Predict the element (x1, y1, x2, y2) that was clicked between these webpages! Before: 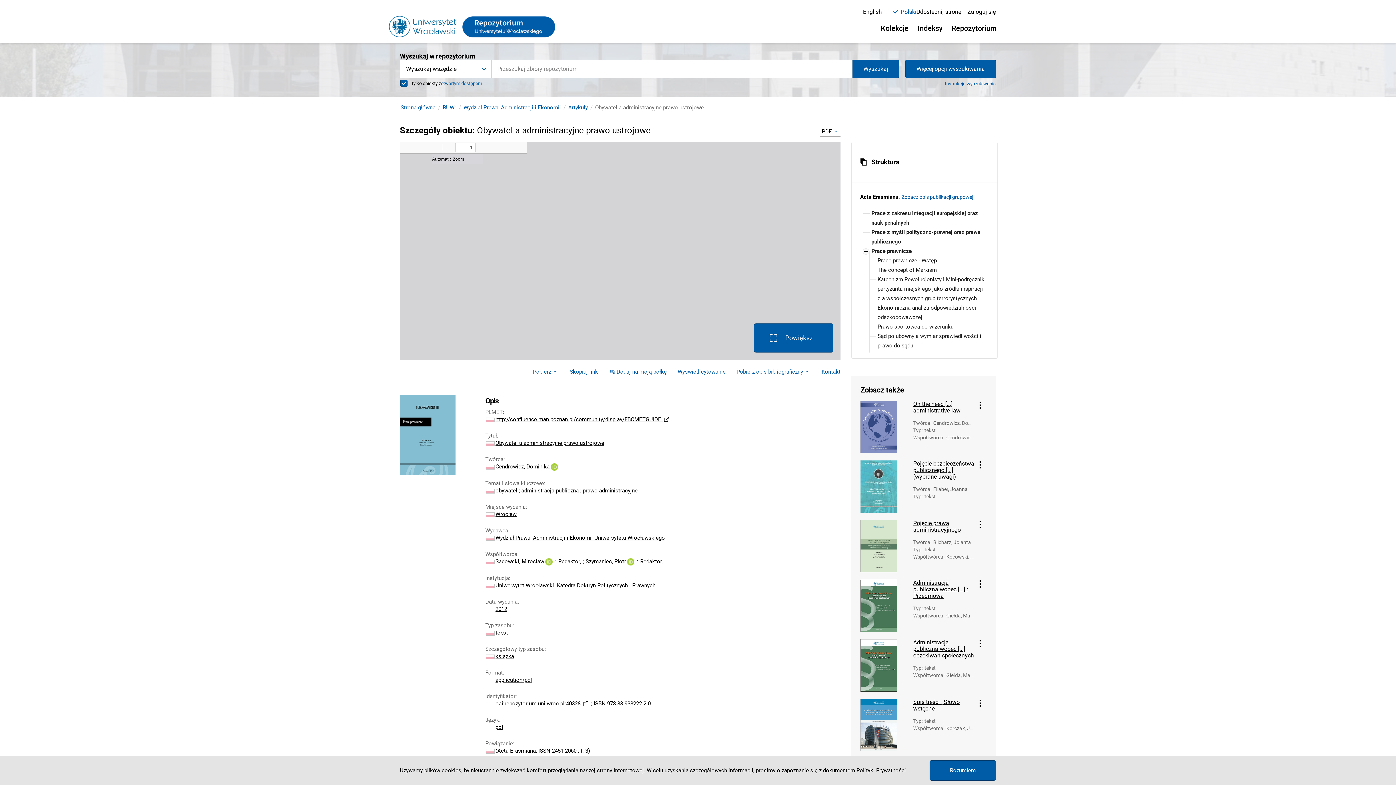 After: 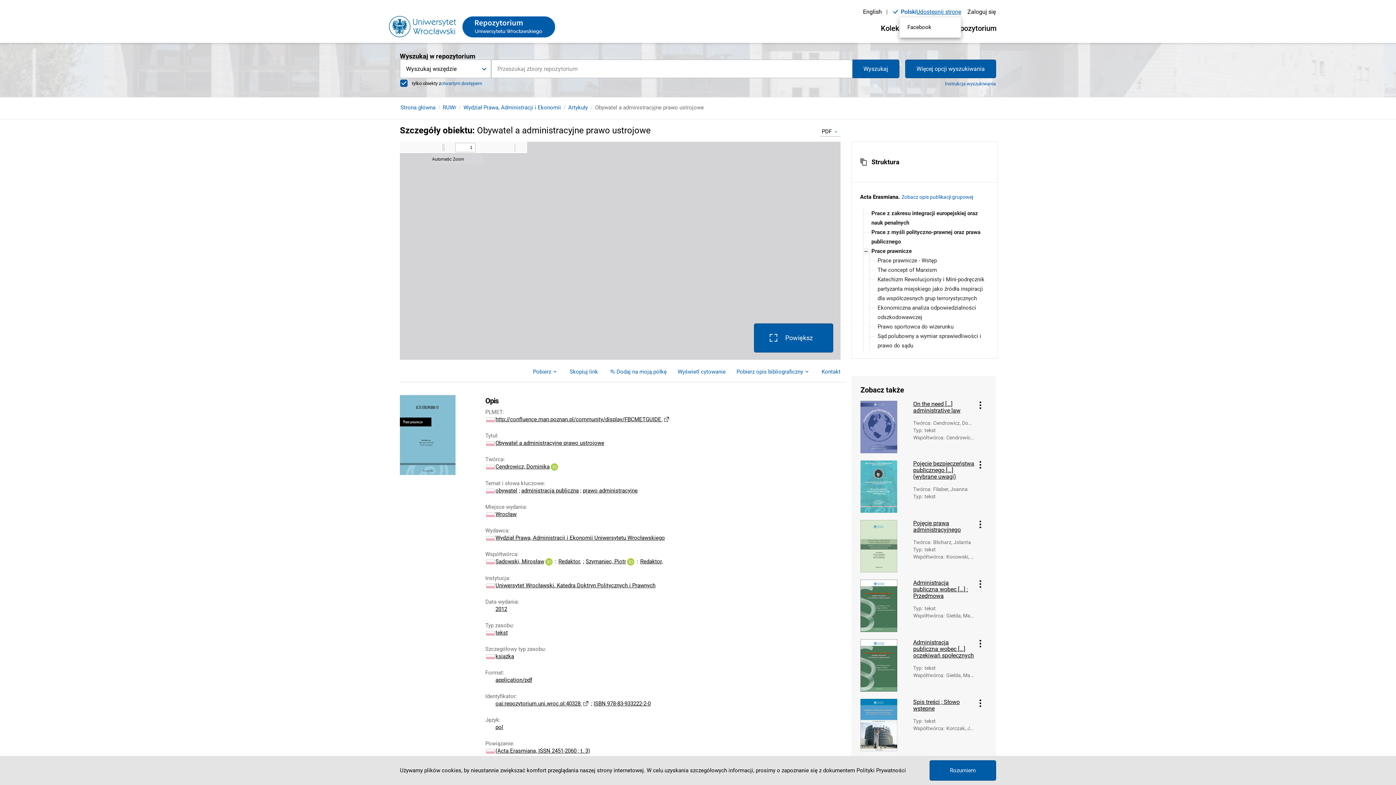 Action: label: Udostępnij stronę bbox: (916, 6, 961, 17)